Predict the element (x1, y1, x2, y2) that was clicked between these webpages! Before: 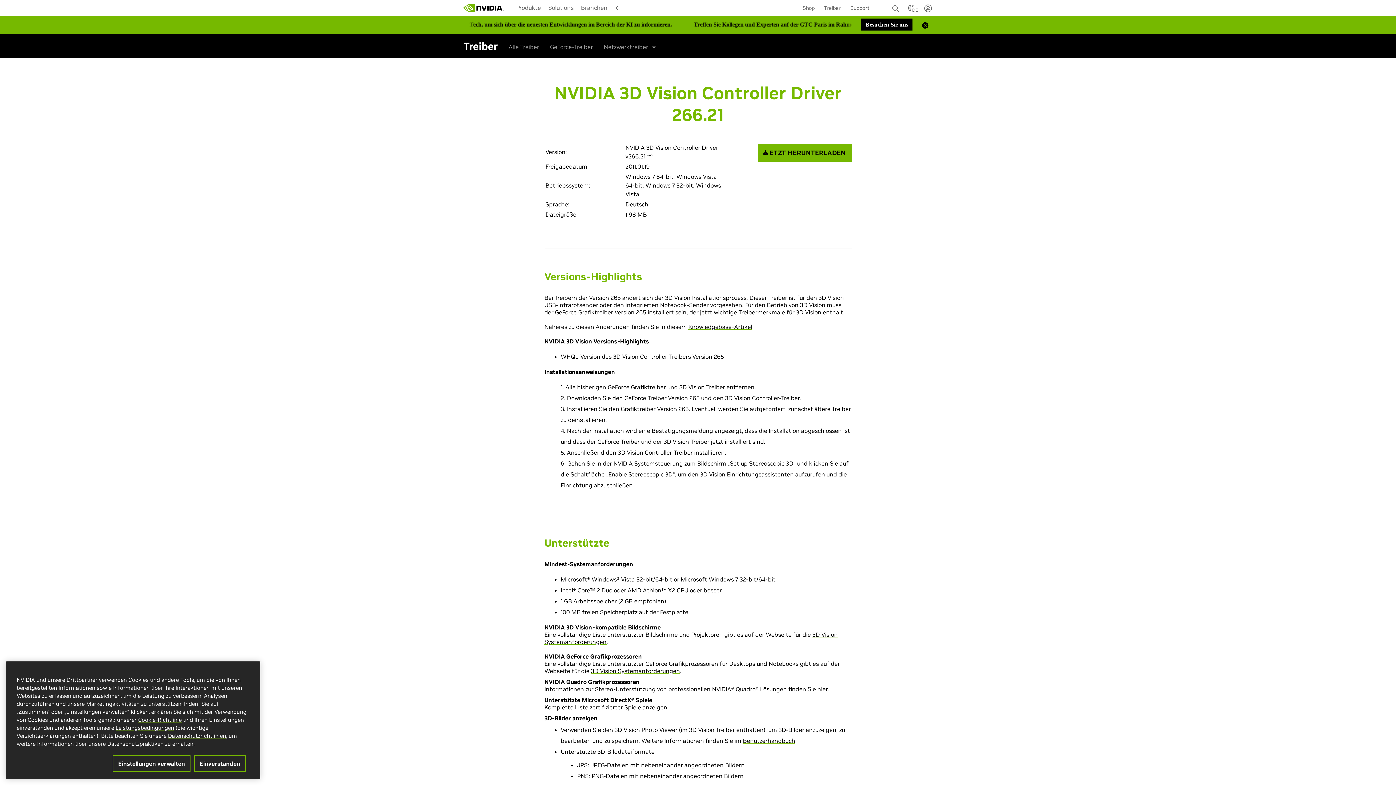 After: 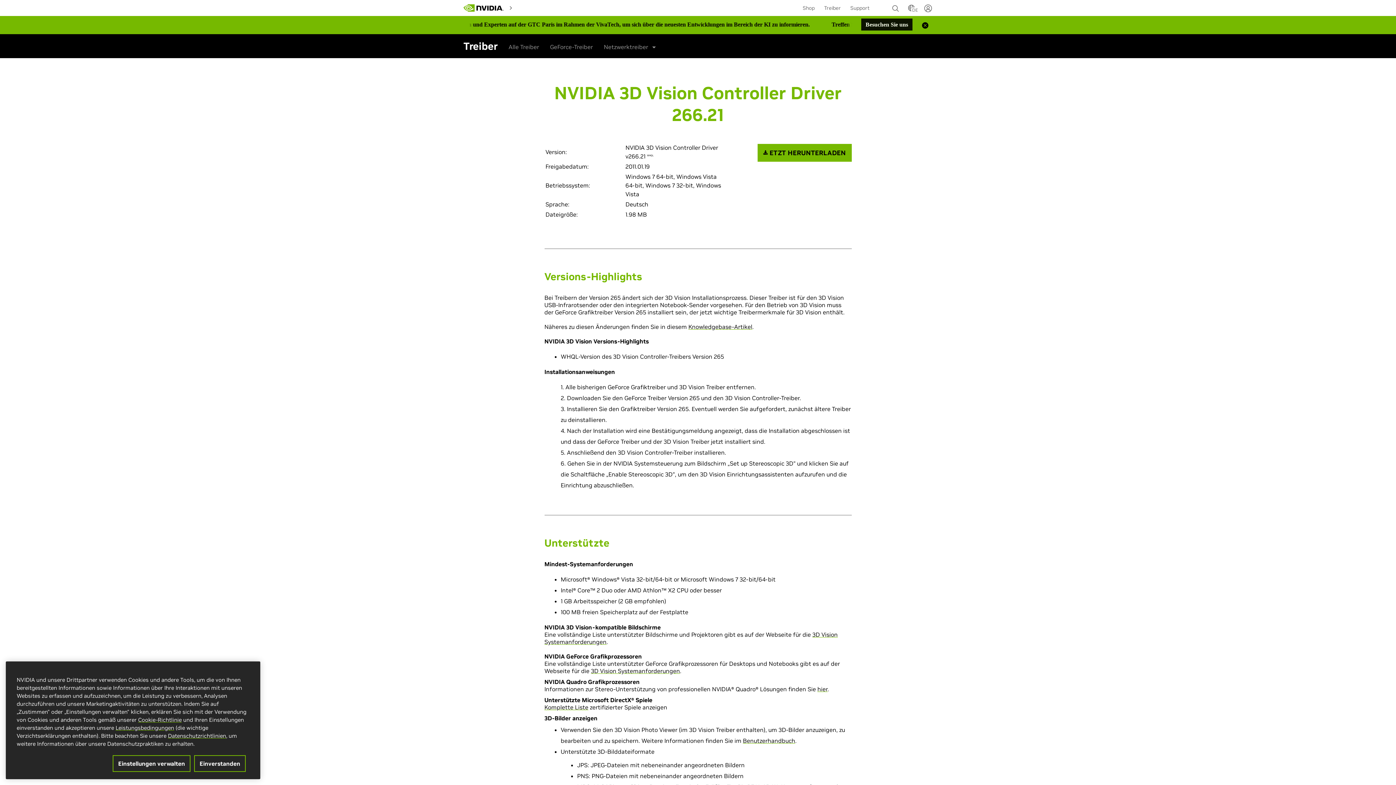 Action: bbox: (861, 18, 912, 30) label: Besuchen Sie uns